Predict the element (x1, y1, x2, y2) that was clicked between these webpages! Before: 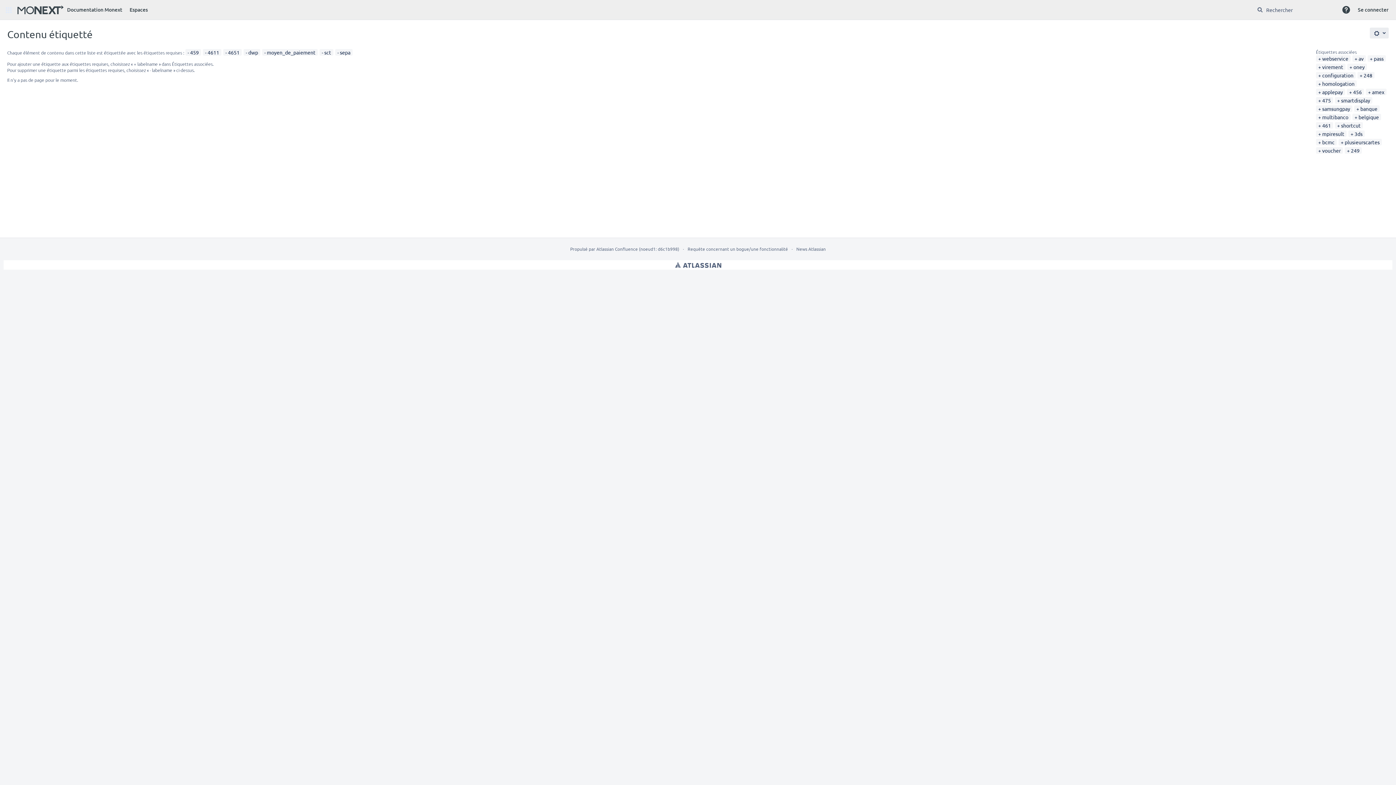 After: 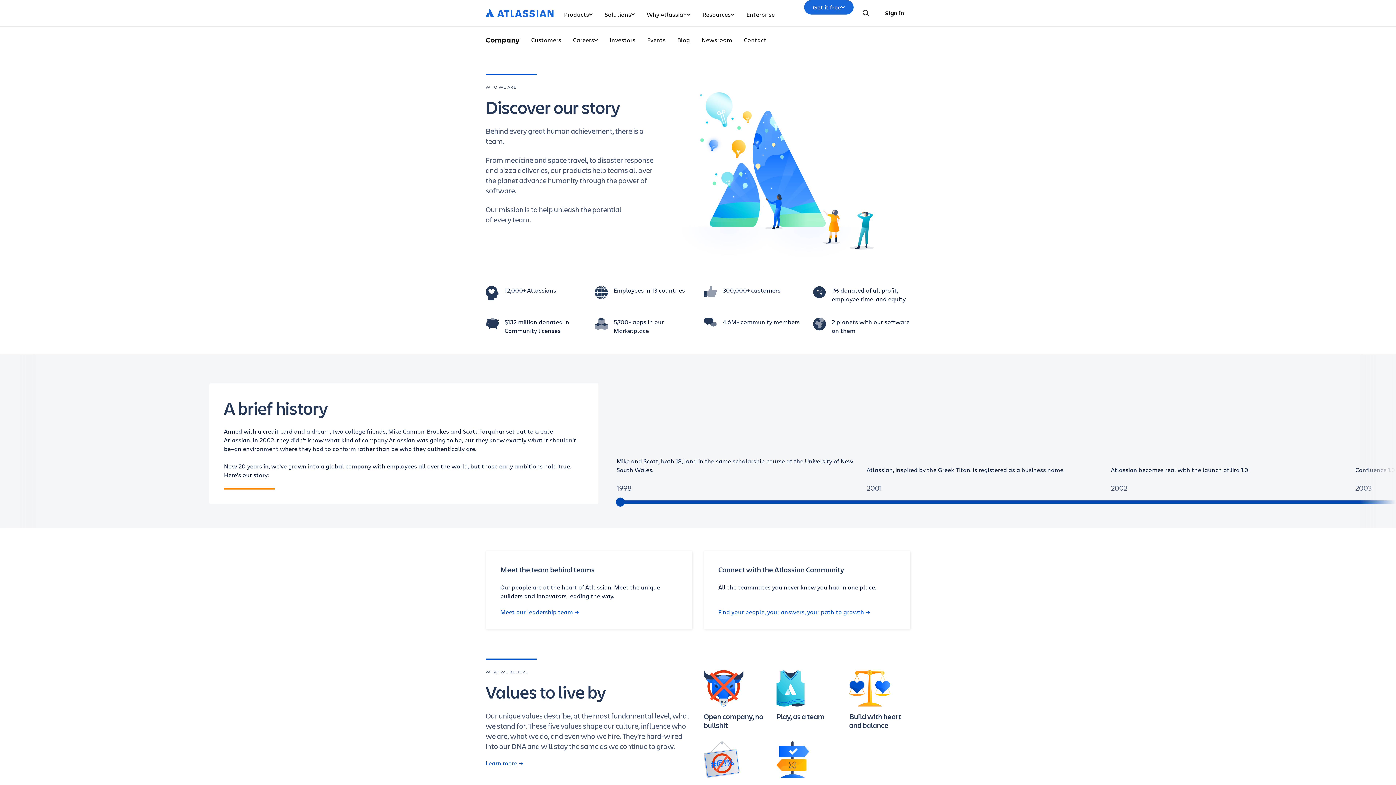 Action: label: News Atlassian bbox: (796, 246, 826, 252)